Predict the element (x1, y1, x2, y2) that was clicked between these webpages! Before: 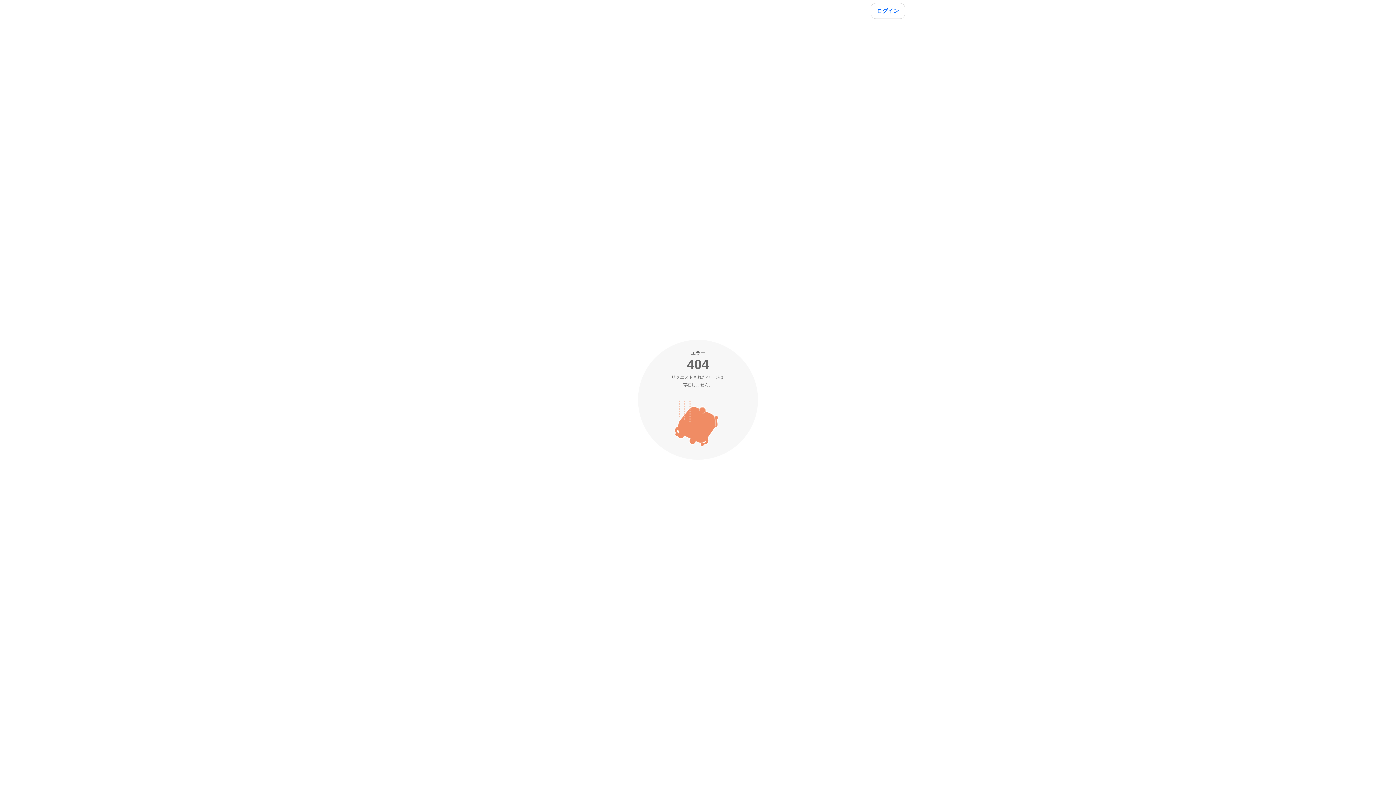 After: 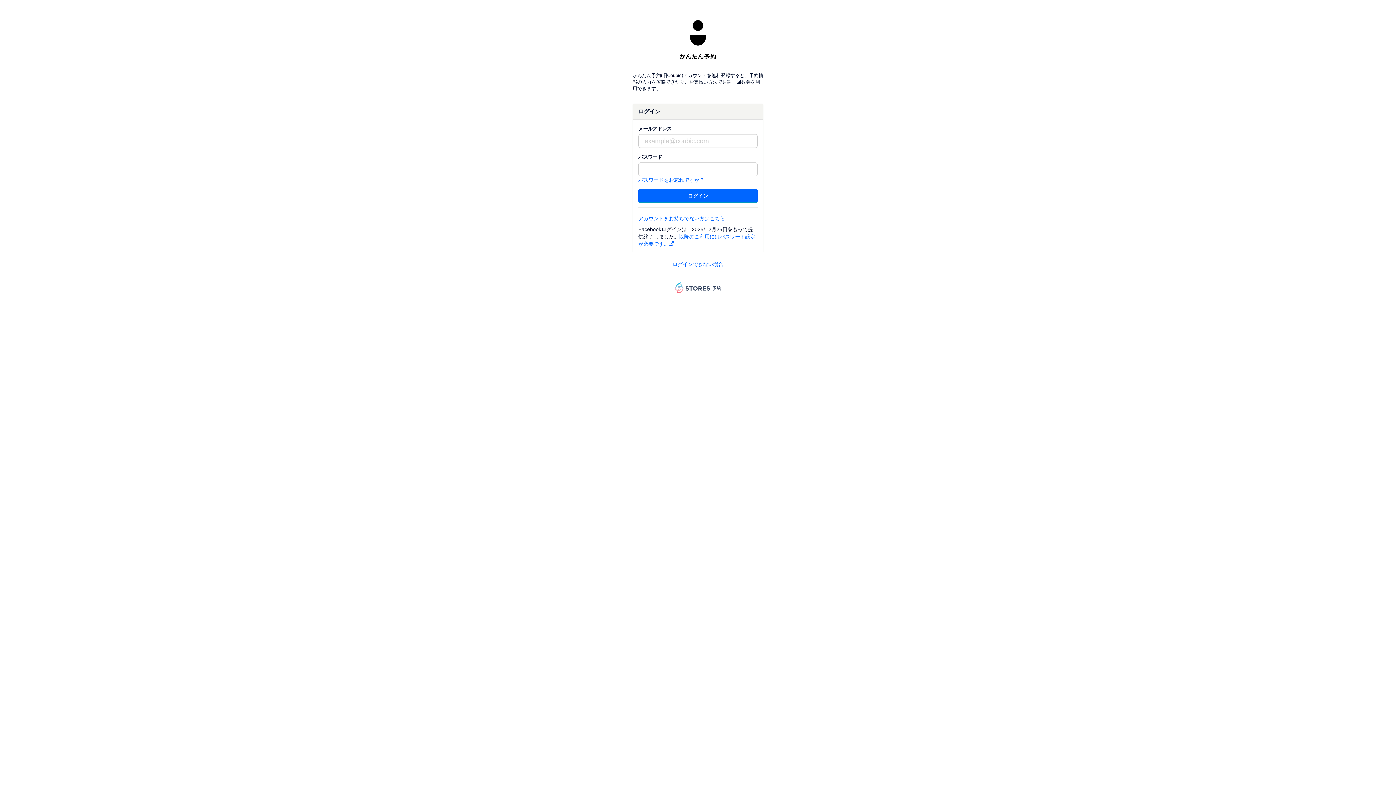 Action: label: ログイン bbox: (870, 2, 905, 18)